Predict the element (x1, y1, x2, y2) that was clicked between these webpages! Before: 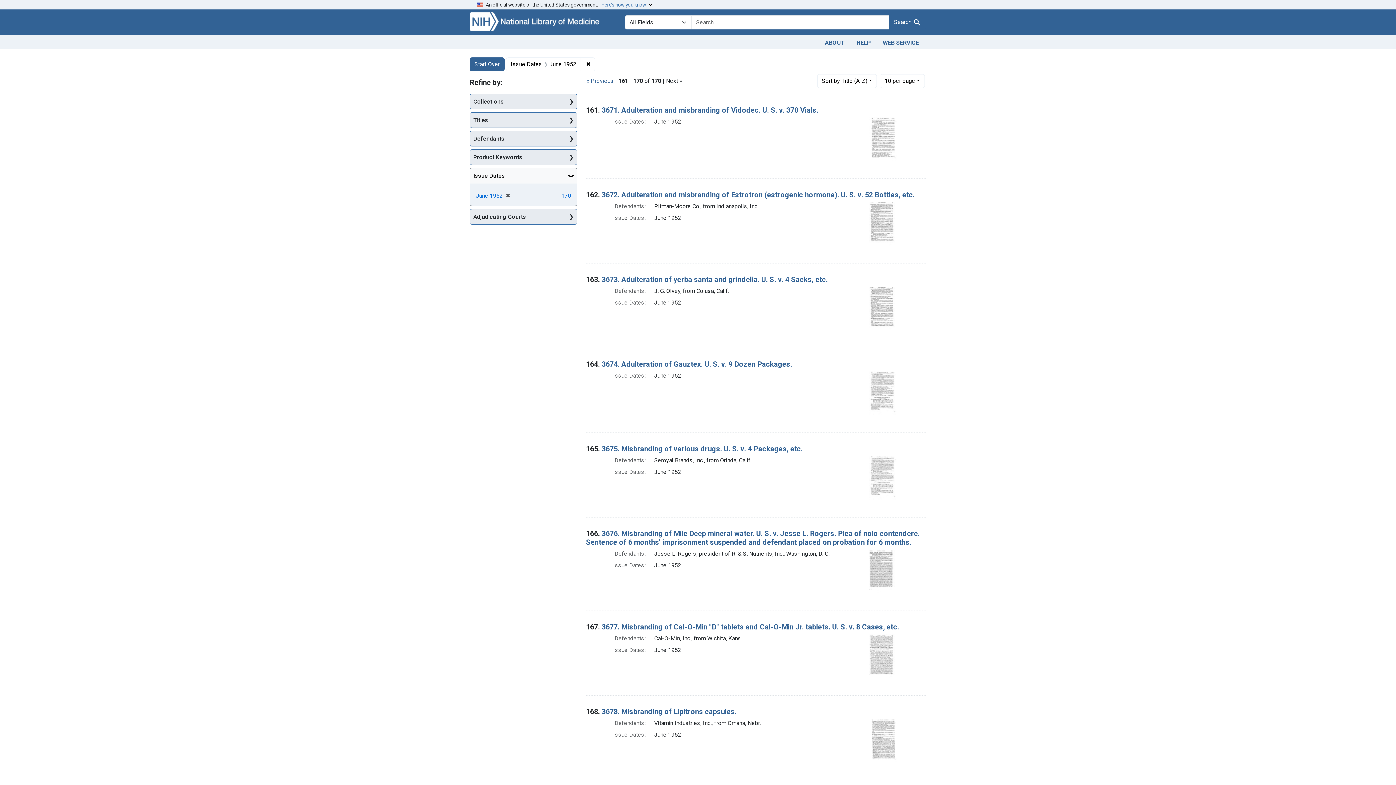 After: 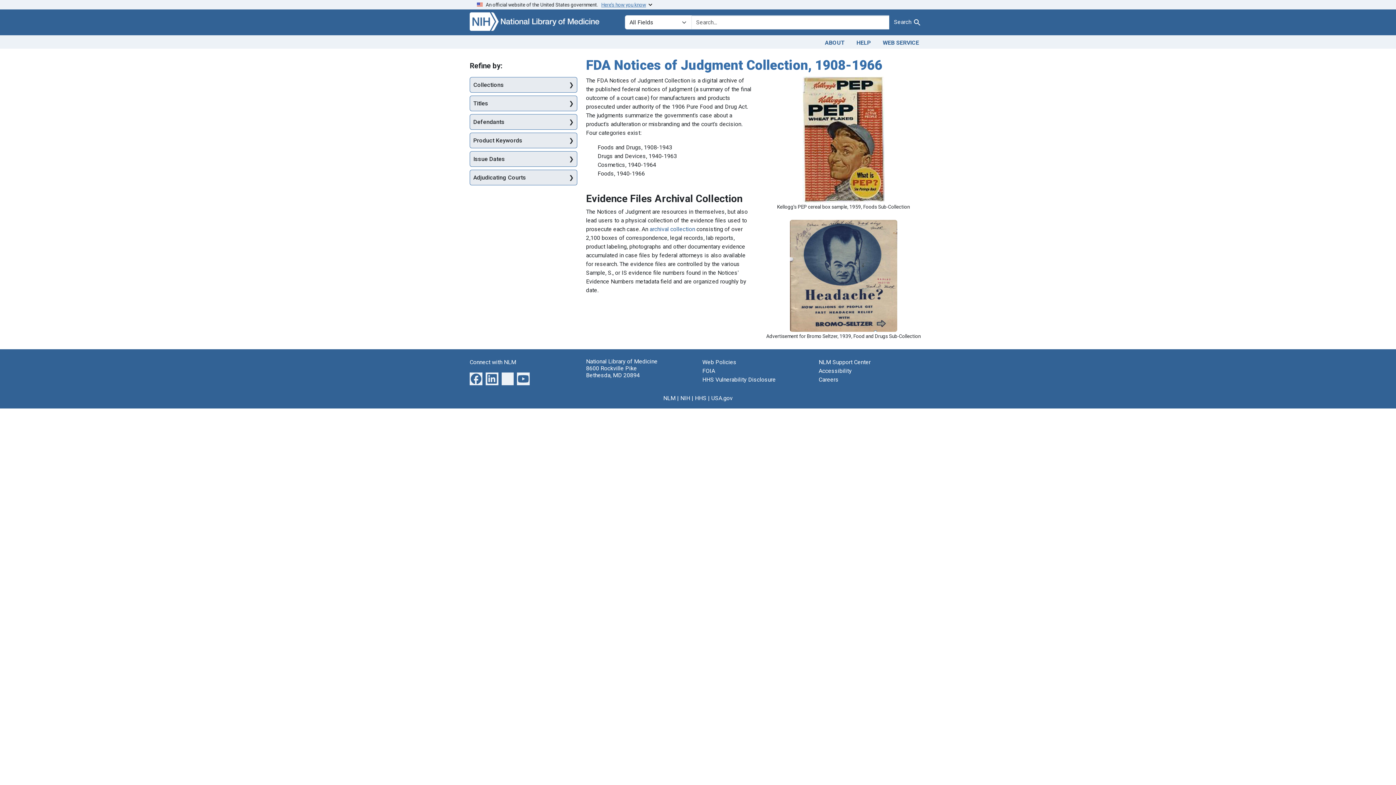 Action: bbox: (469, 17, 616, 24)